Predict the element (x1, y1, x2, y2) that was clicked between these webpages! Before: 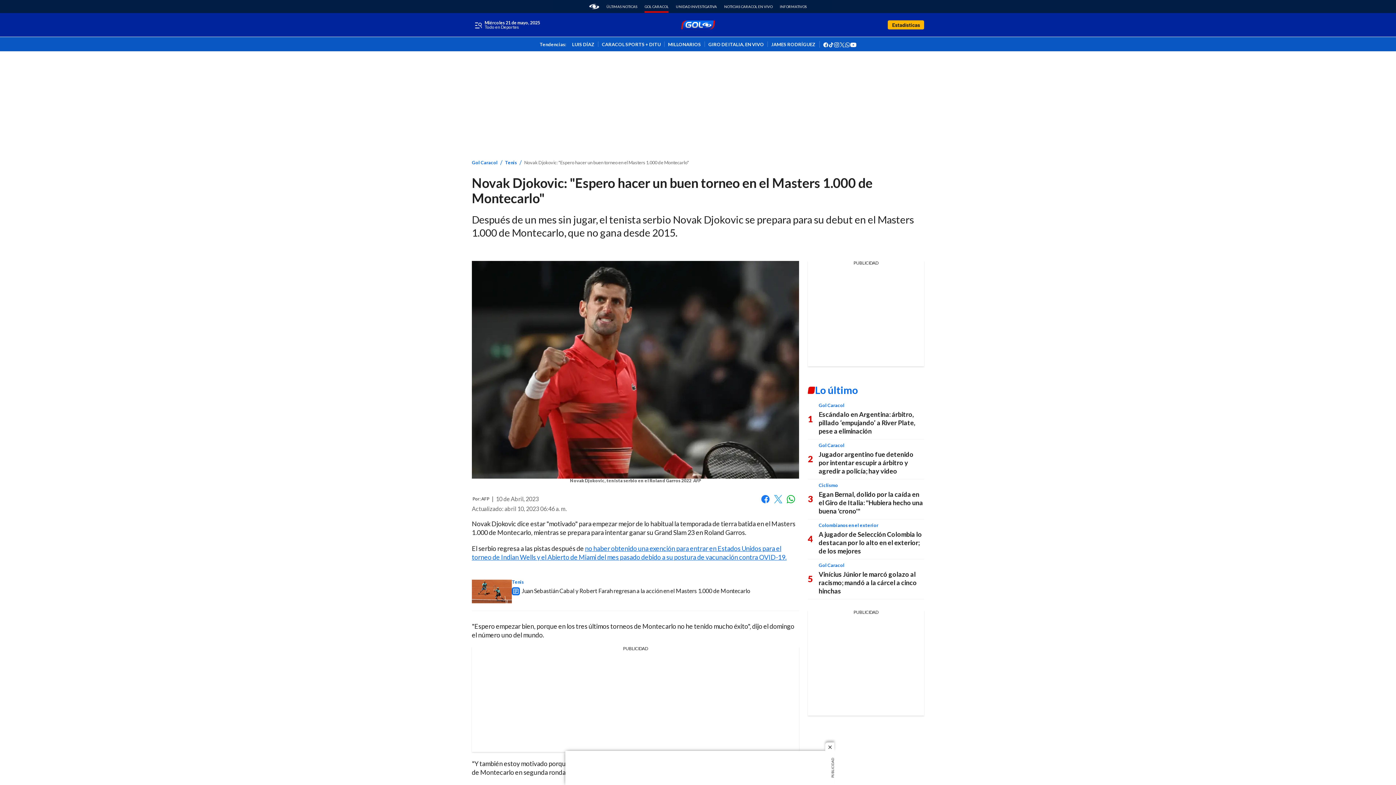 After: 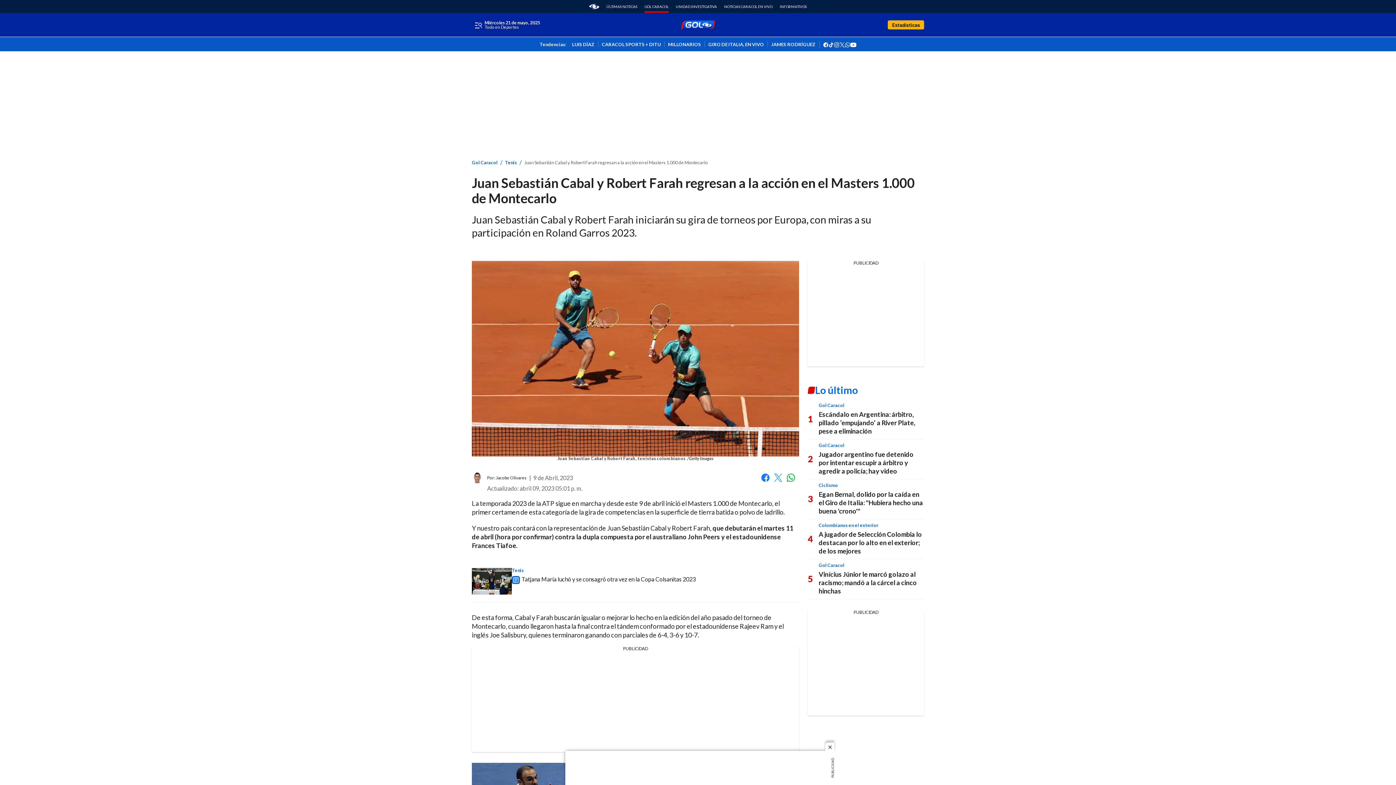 Action: label: Juan Sebastián Cabal y Robert Farah regresan a la acción en el Masters 1.000 de Montecarlo bbox: (521, 587, 750, 594)